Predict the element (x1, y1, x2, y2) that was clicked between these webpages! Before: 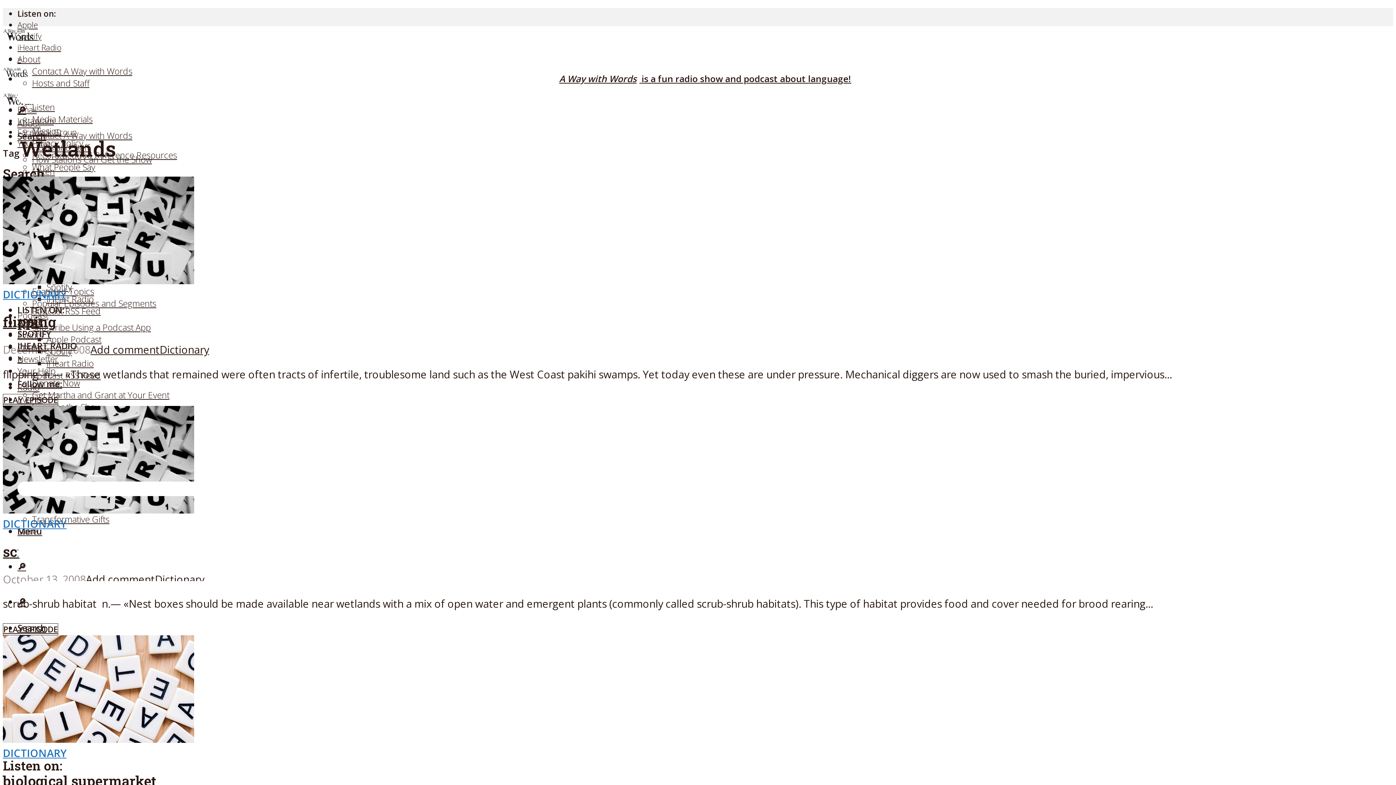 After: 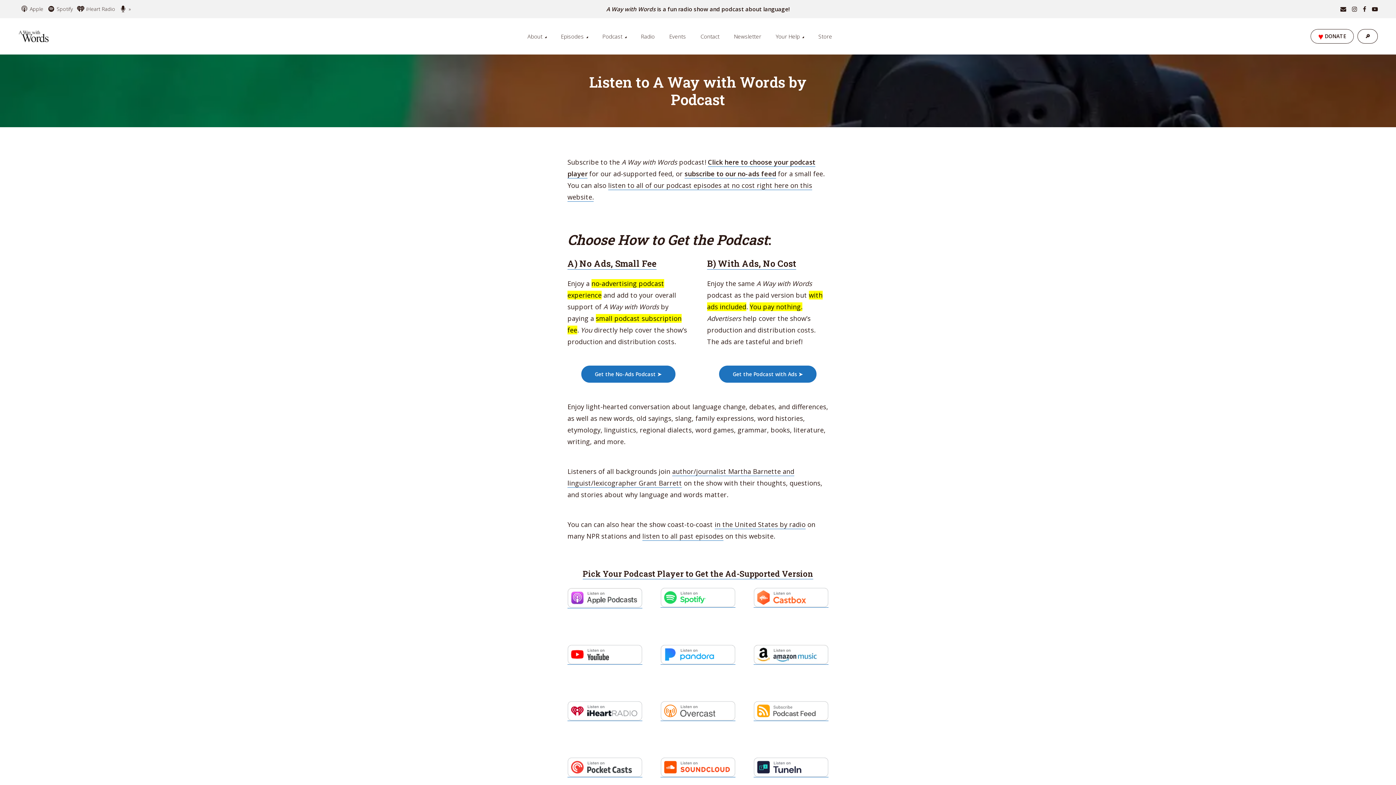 Action: bbox: (17, 351, 22, 363) label: »